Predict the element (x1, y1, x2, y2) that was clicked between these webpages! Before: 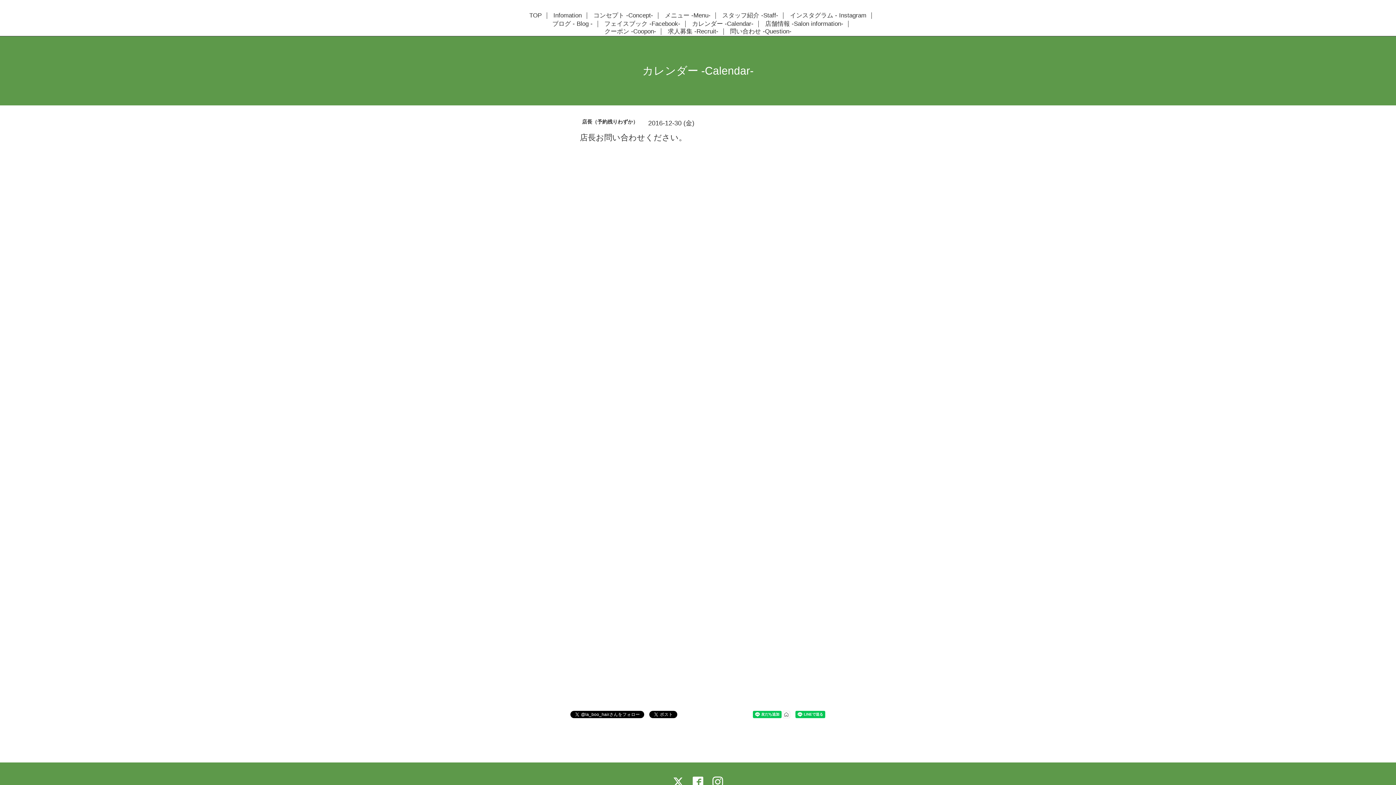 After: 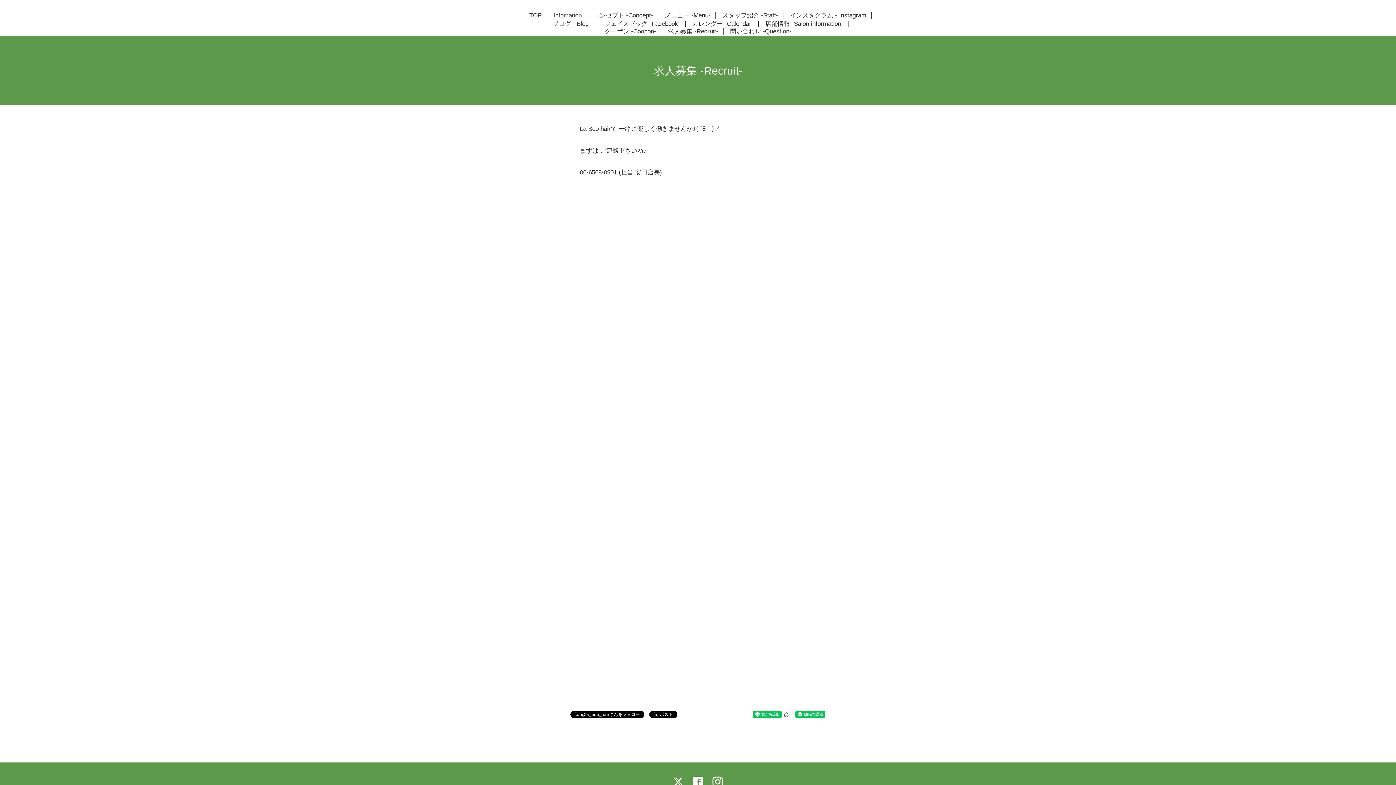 Action: label: 求人募集 -Recruit- bbox: (663, 28, 723, 34)